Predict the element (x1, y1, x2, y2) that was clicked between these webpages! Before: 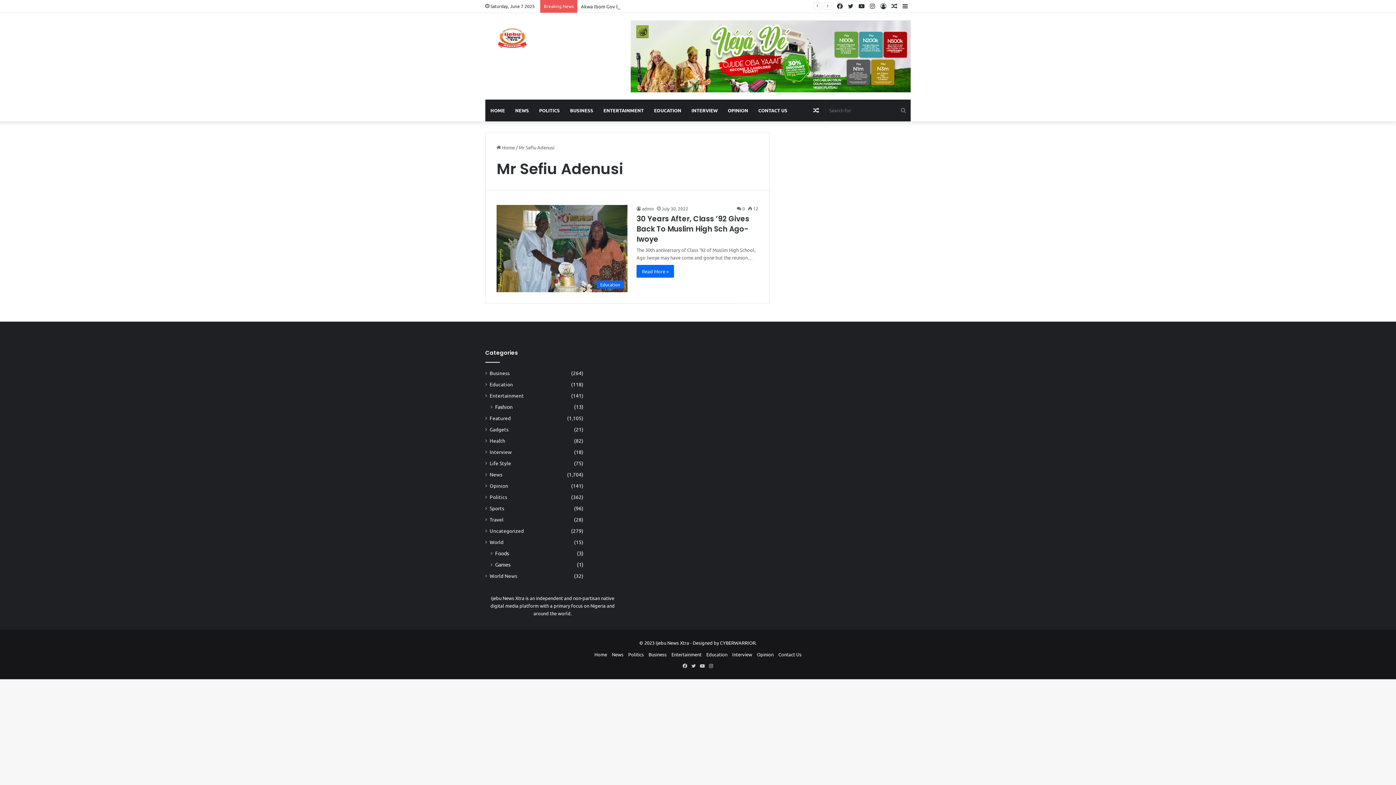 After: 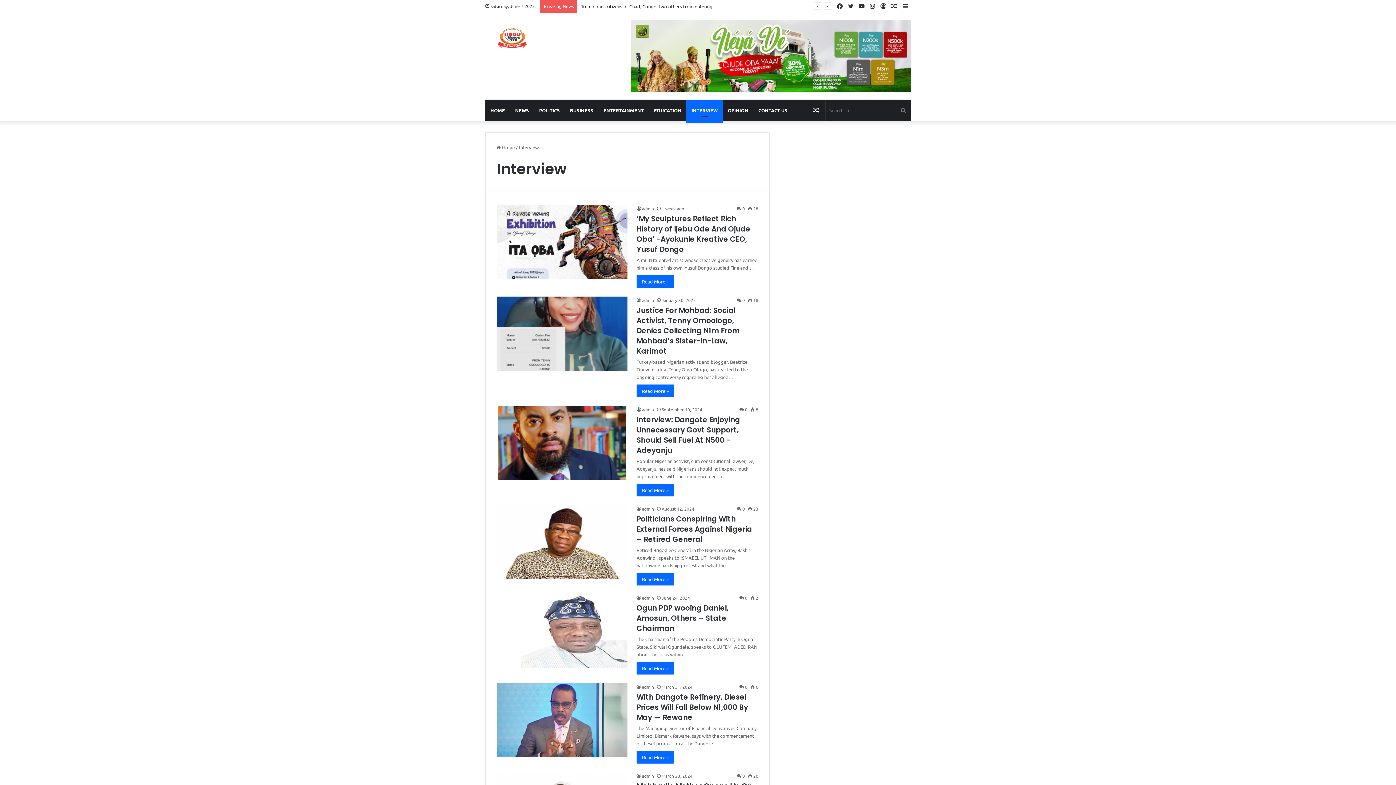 Action: bbox: (686, 99, 722, 121) label: INTERVIEW